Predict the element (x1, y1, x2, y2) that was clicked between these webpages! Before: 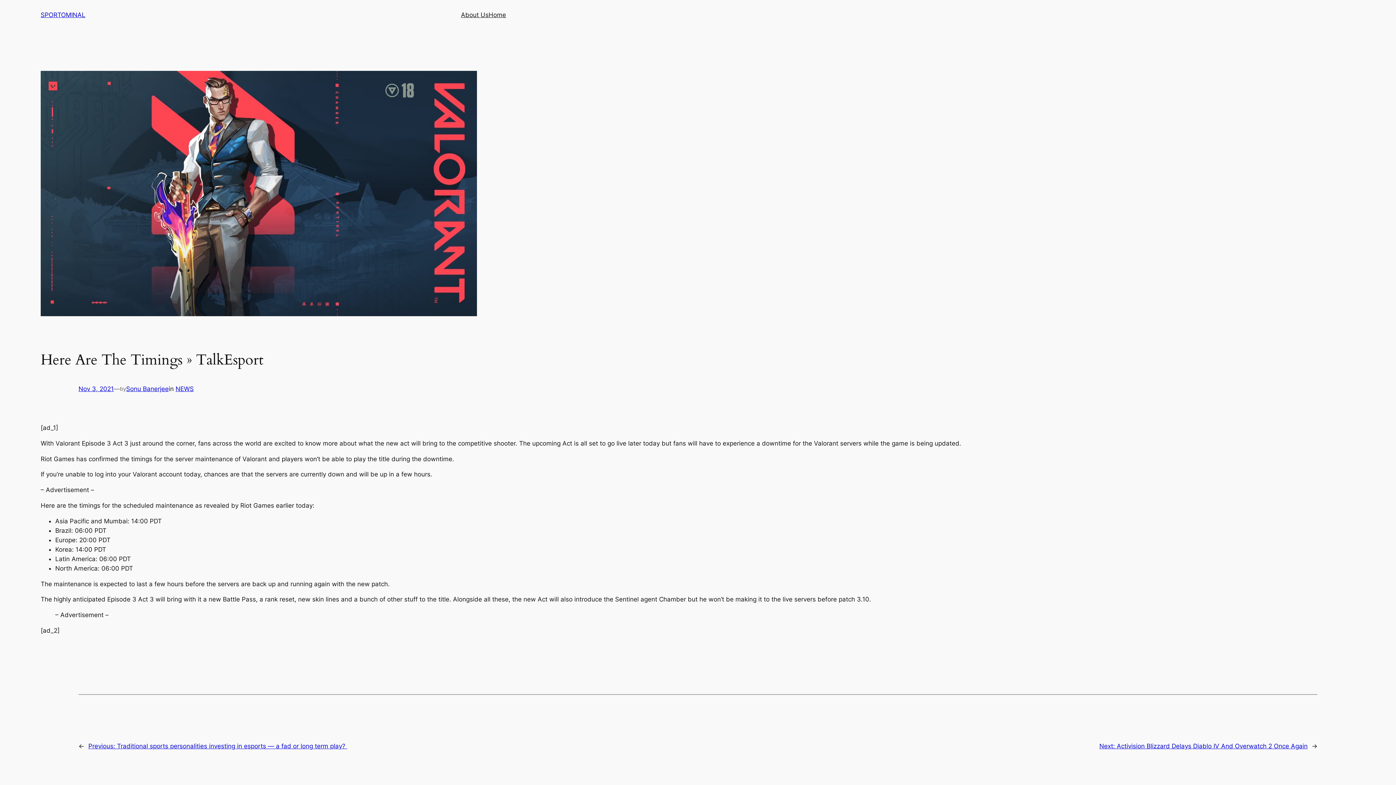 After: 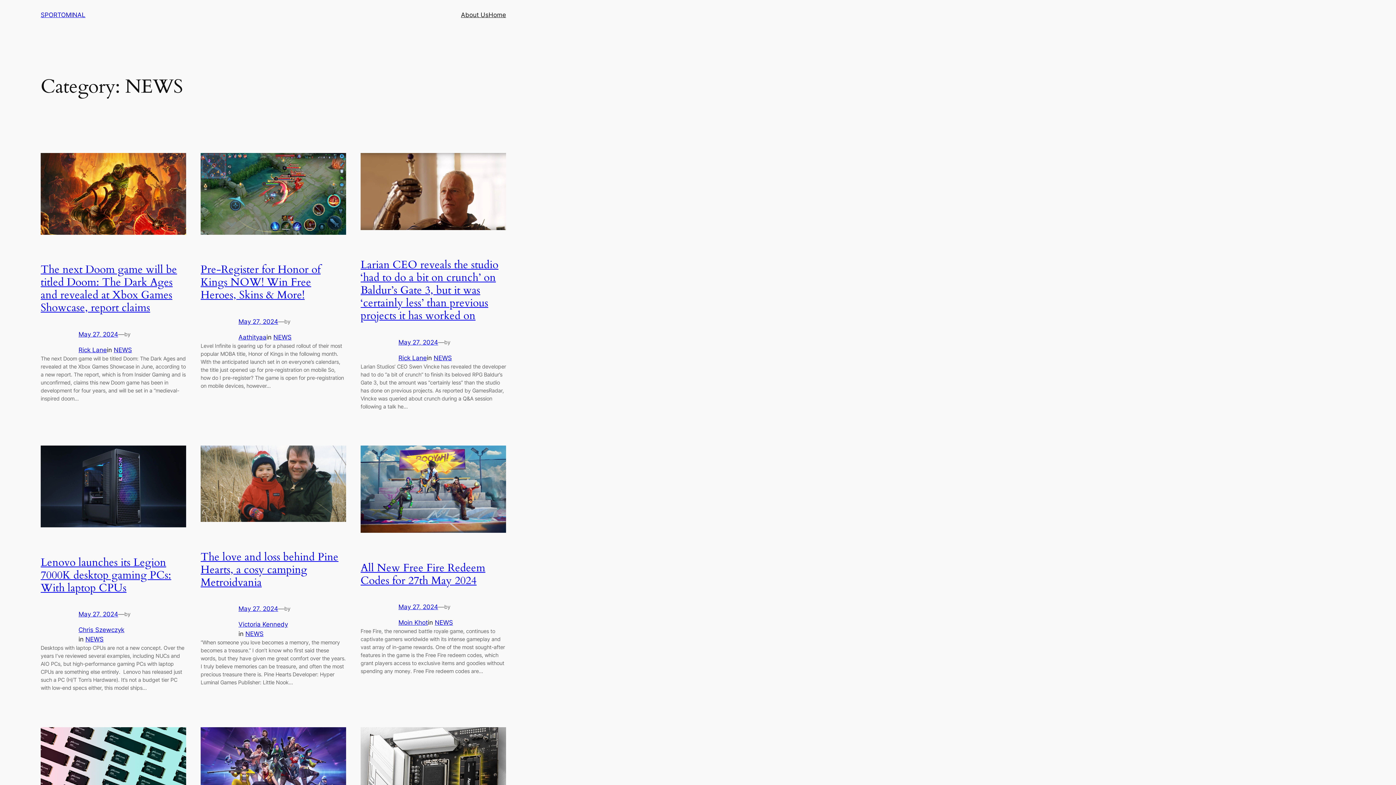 Action: label: NEWS bbox: (175, 385, 193, 392)